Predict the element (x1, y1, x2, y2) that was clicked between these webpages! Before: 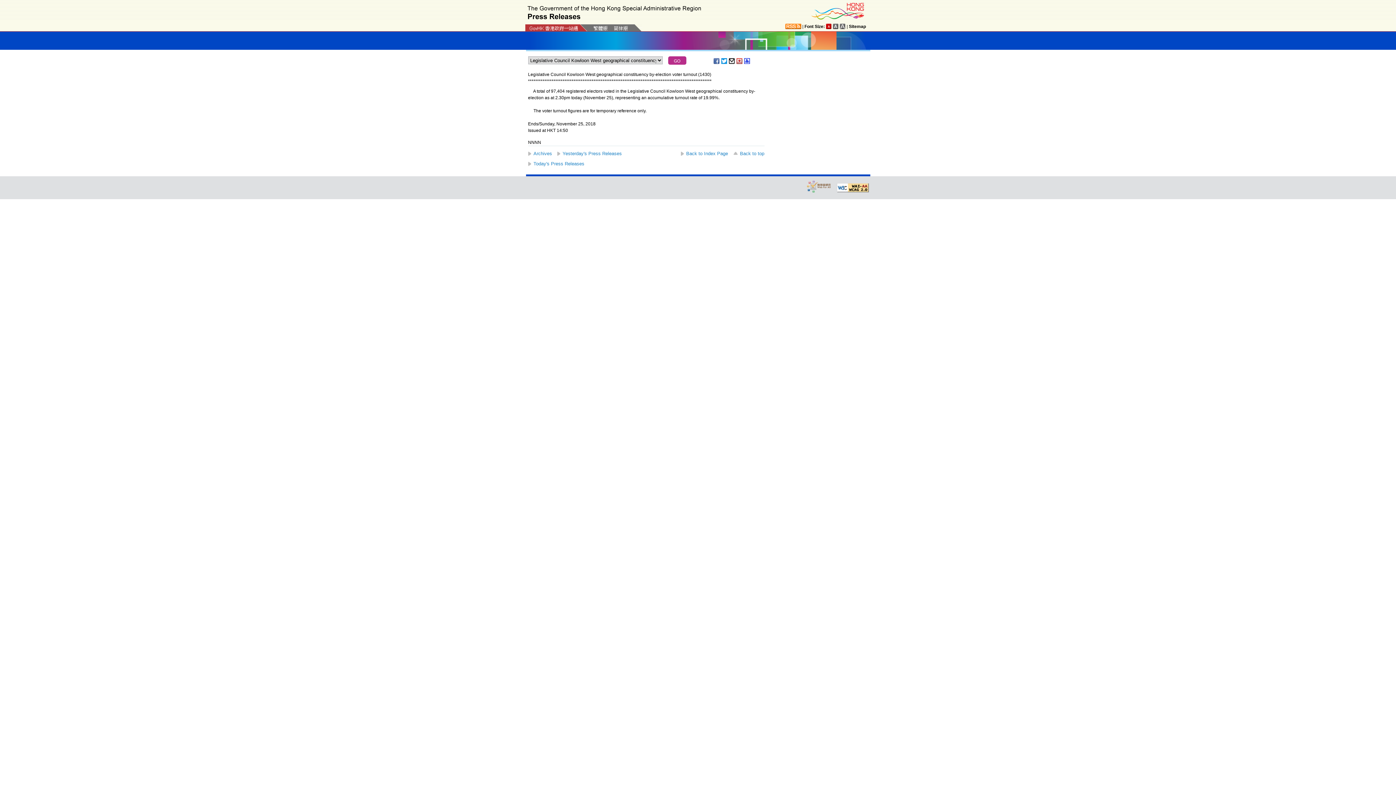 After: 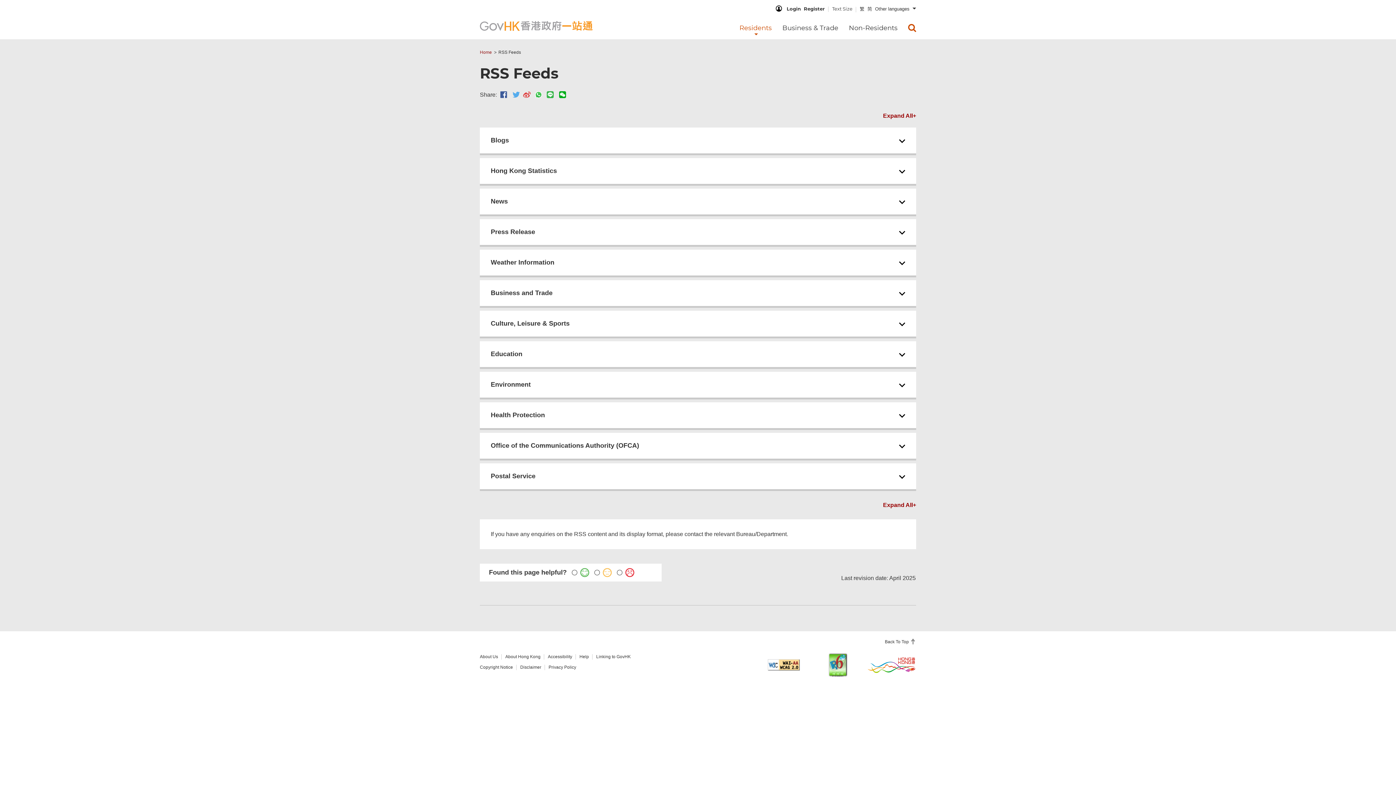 Action: bbox: (785, 23, 801, 29)